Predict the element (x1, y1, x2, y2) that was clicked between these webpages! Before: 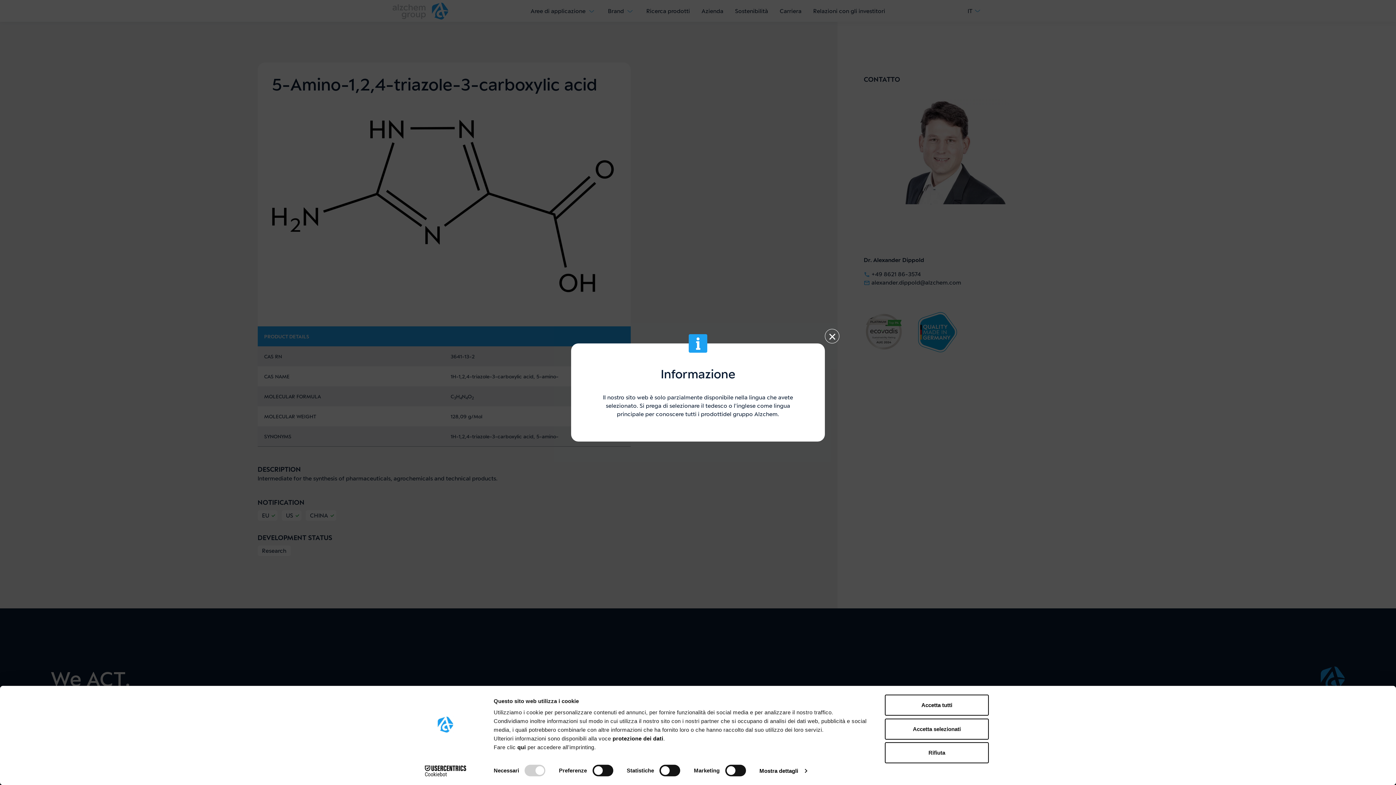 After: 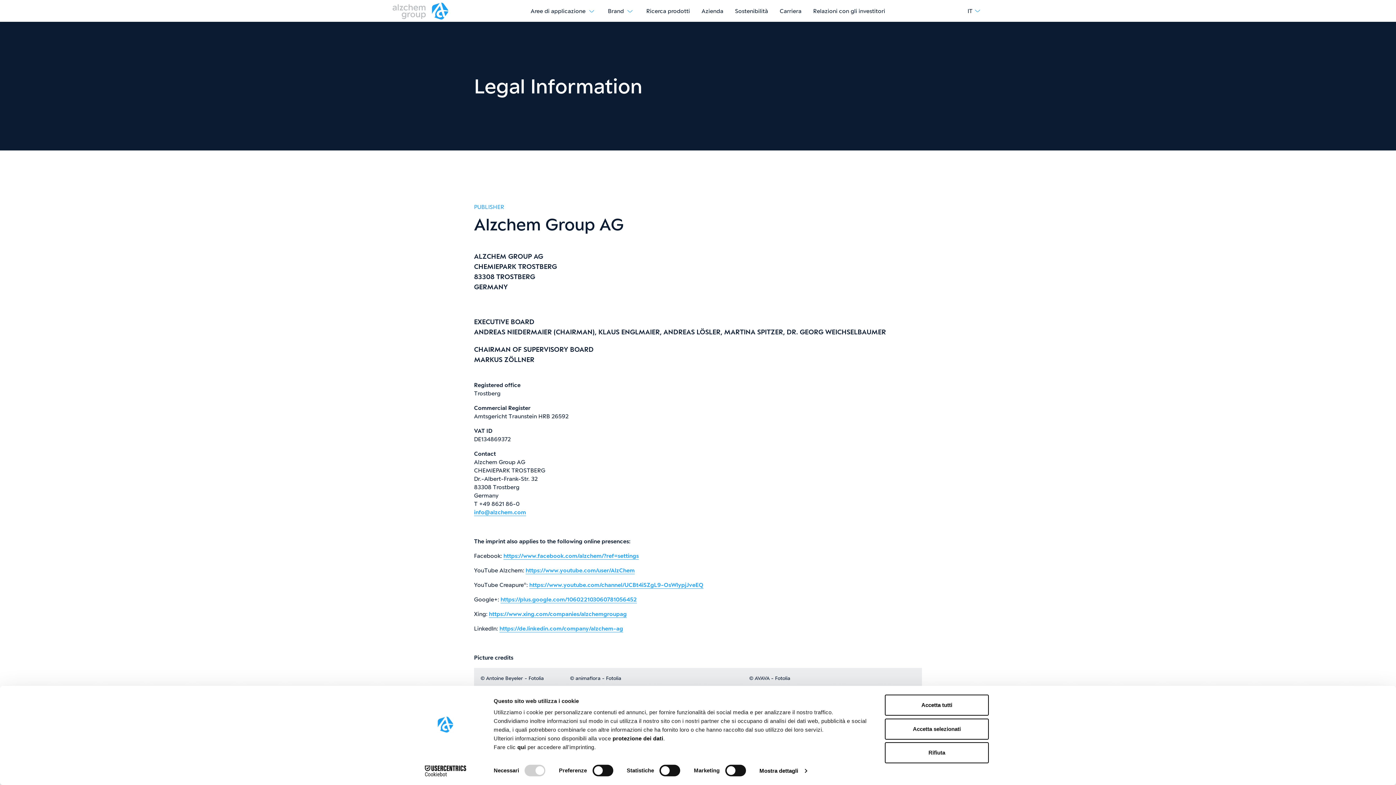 Action: bbox: (517, 744, 527, 750) label: qui 